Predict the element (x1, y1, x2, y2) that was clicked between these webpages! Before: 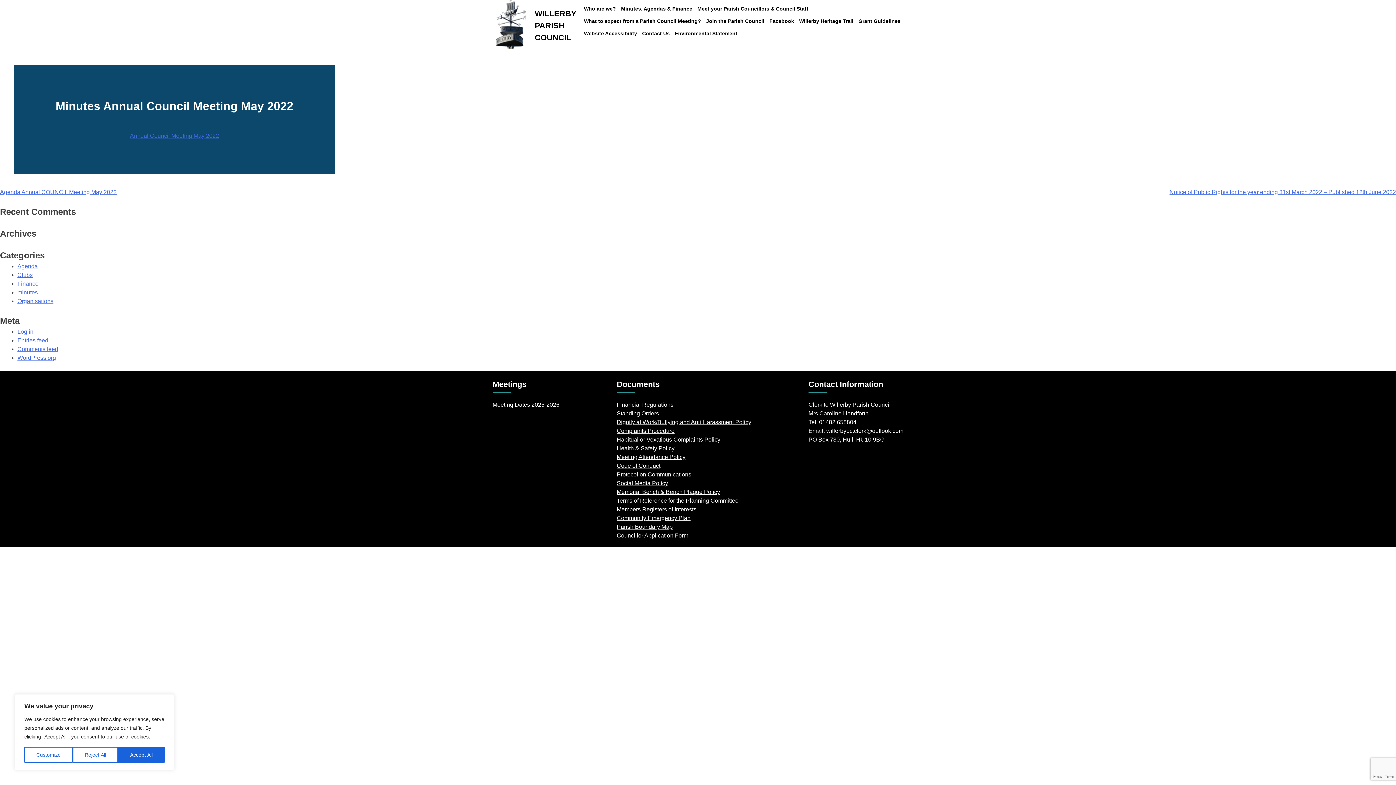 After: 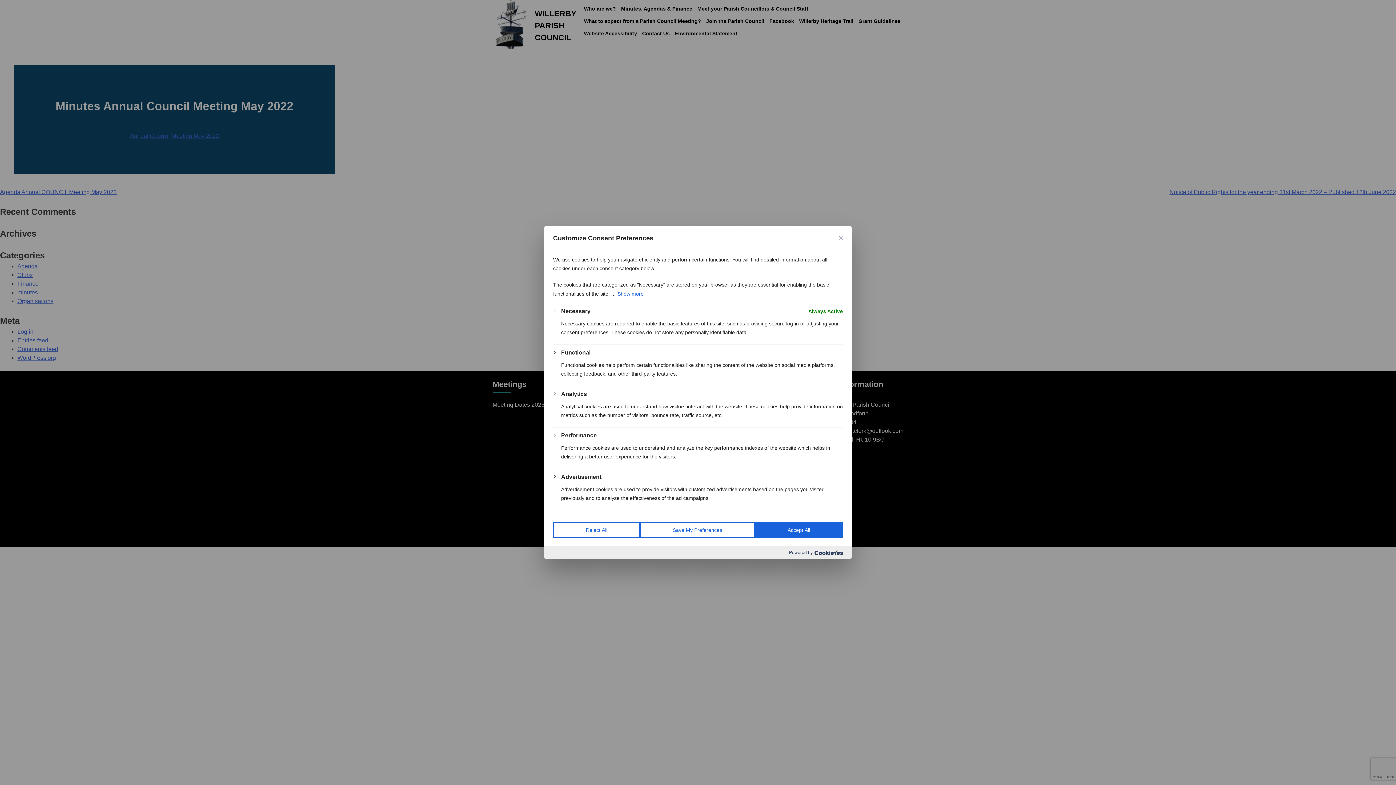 Action: bbox: (24, 747, 72, 763) label: Customize